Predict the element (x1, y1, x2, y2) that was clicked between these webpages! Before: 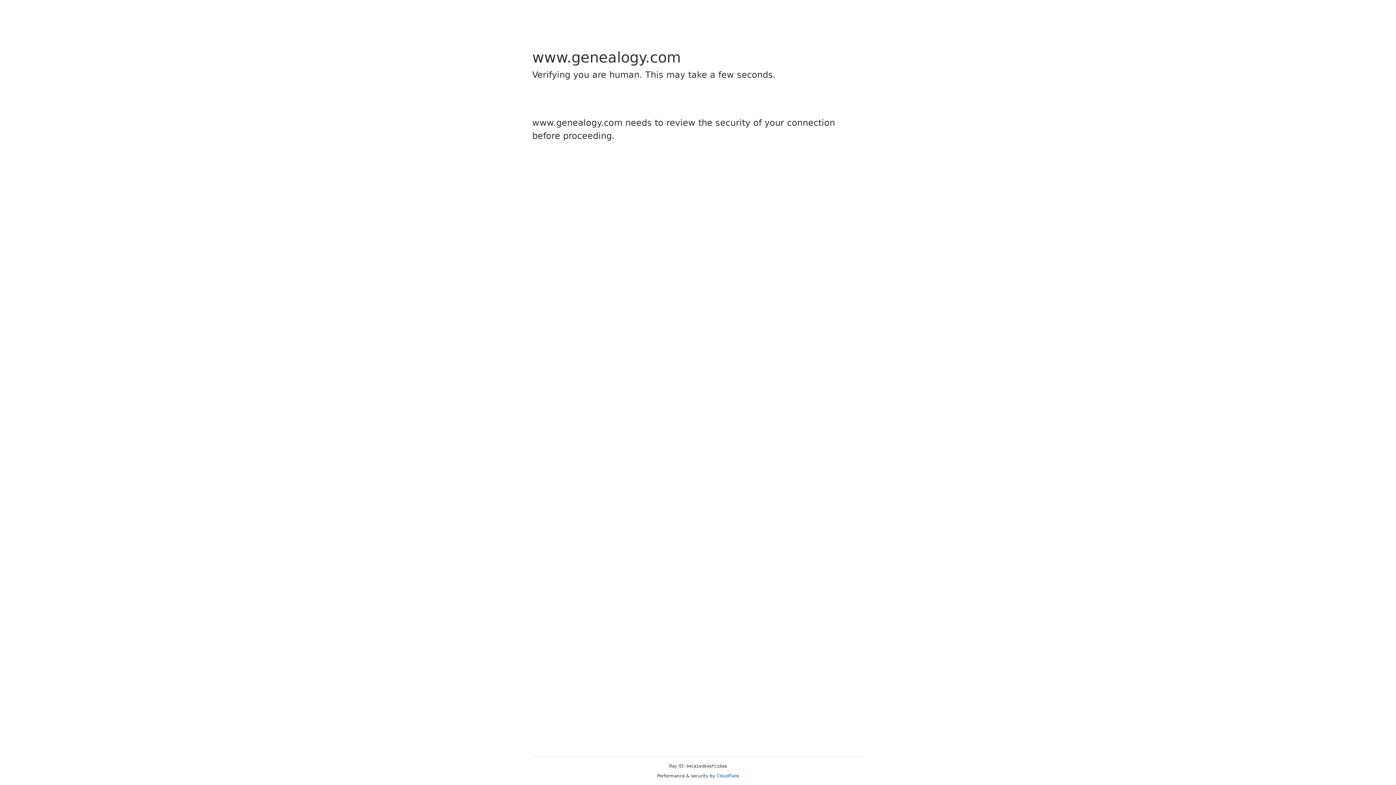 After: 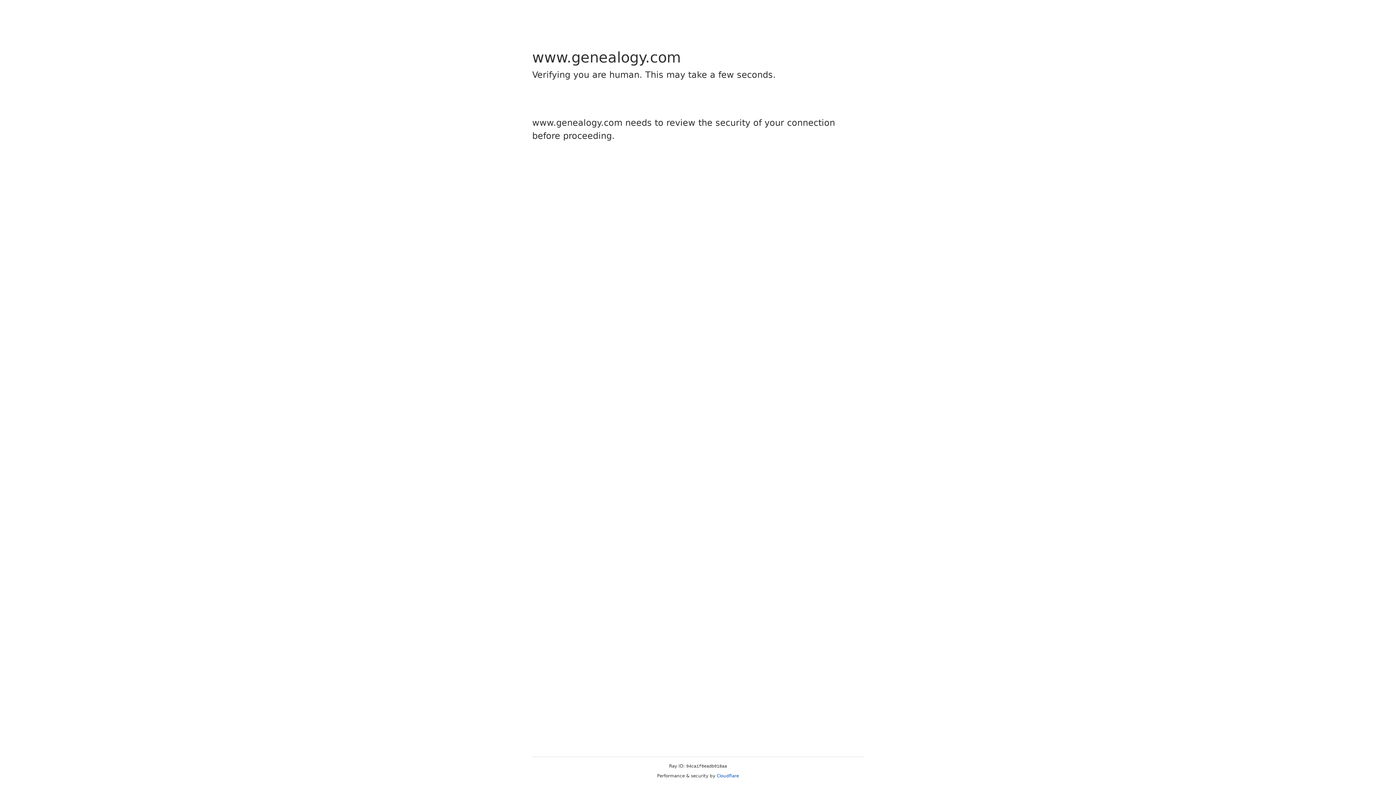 Action: bbox: (716, 773, 739, 778) label: Cloudflare